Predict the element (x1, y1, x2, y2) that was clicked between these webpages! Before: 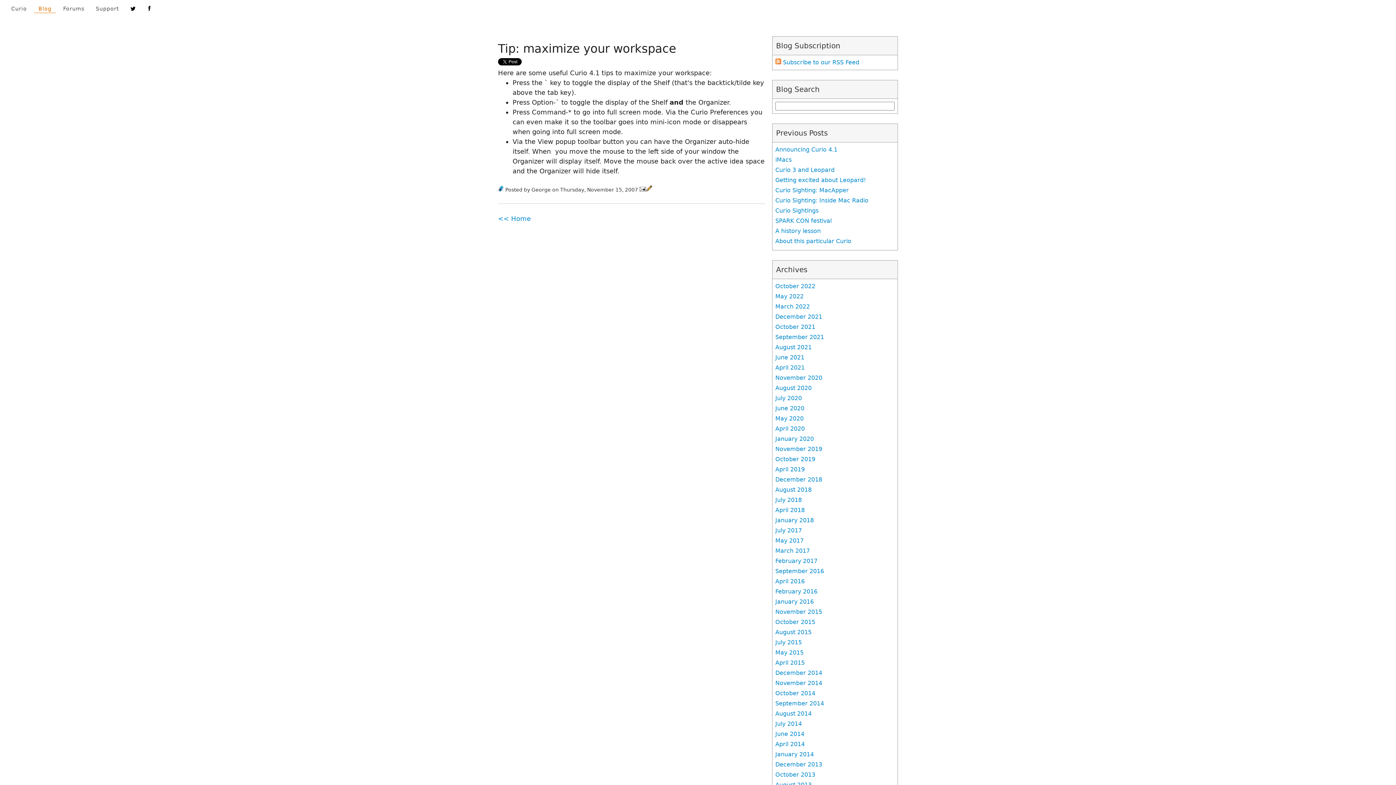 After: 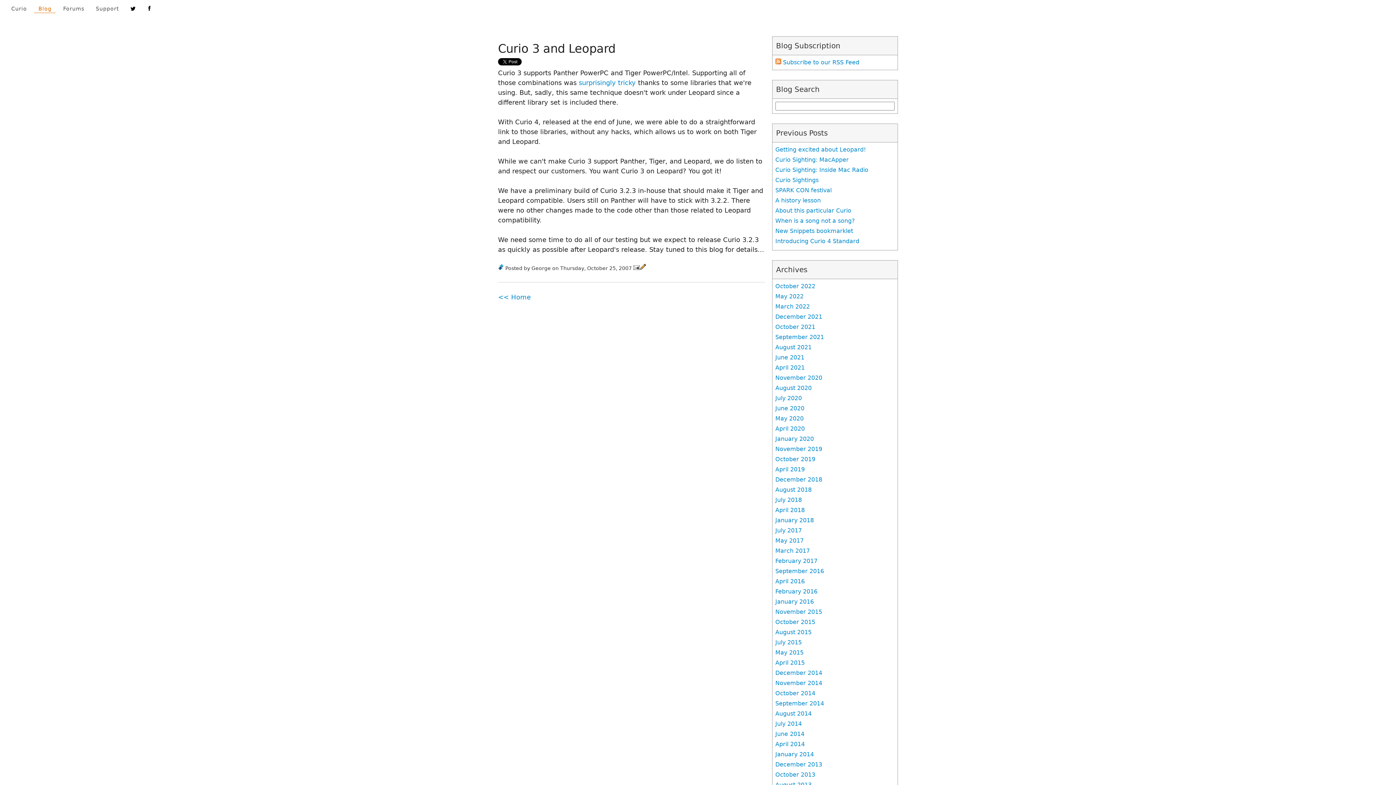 Action: bbox: (775, 166, 834, 173) label: Curio 3 and Leopard